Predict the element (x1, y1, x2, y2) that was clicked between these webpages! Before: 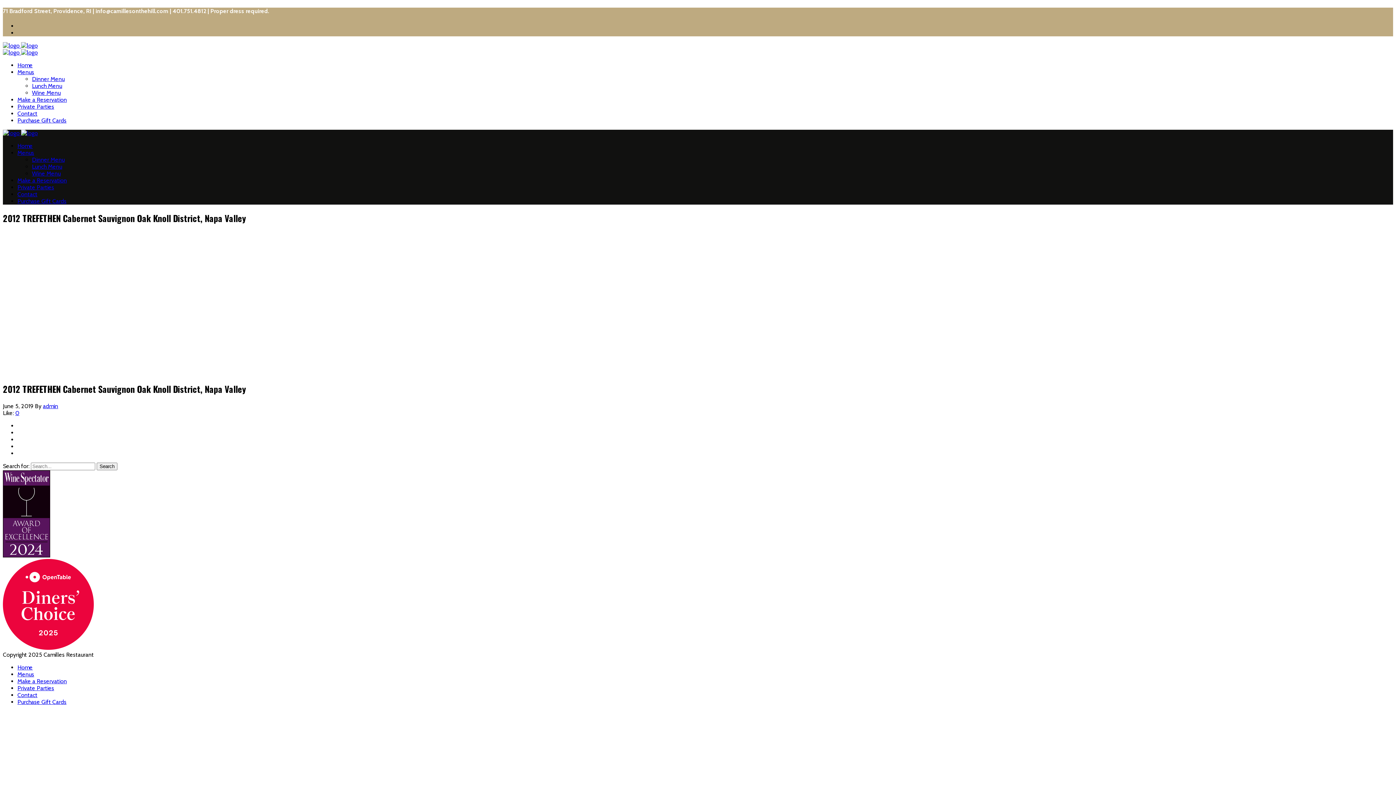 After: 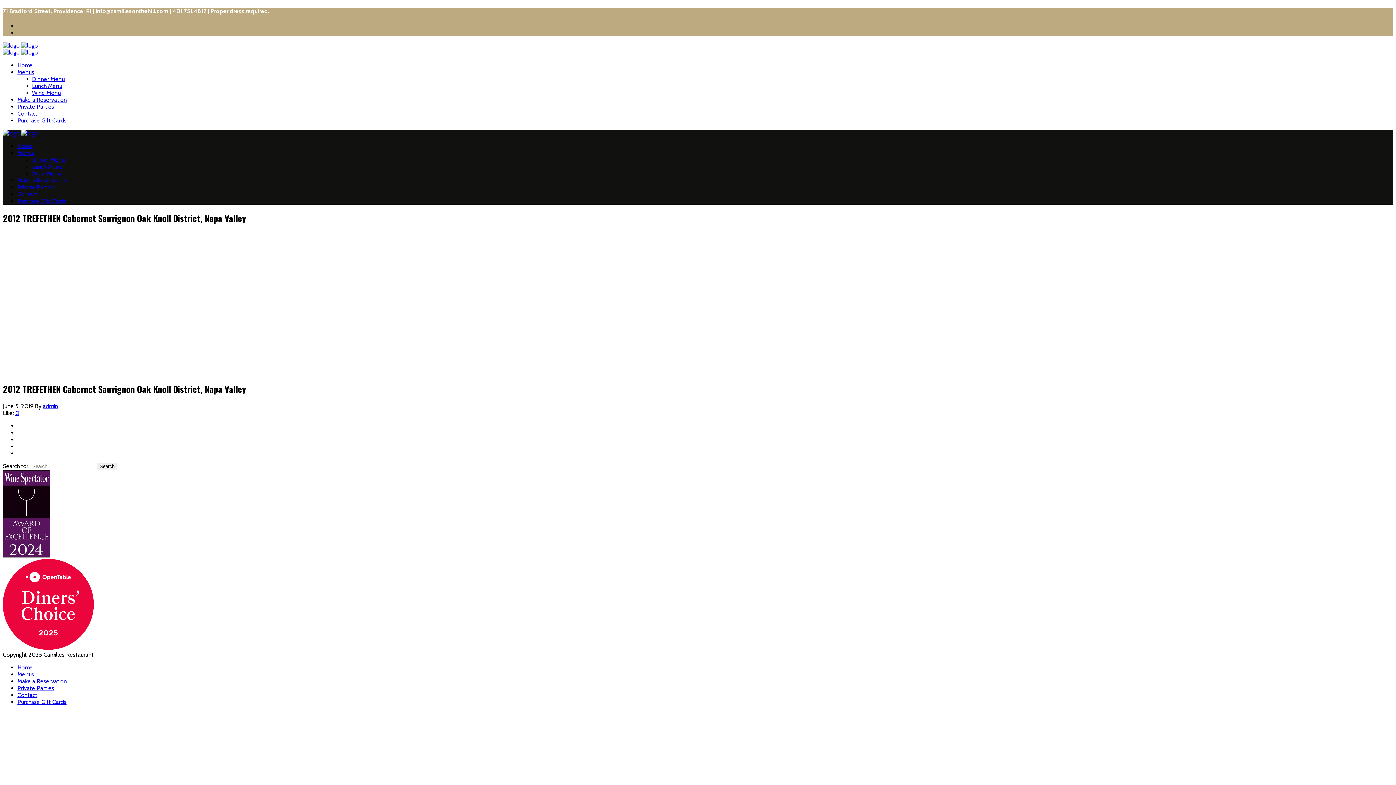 Action: bbox: (2, 644, 93, 651)